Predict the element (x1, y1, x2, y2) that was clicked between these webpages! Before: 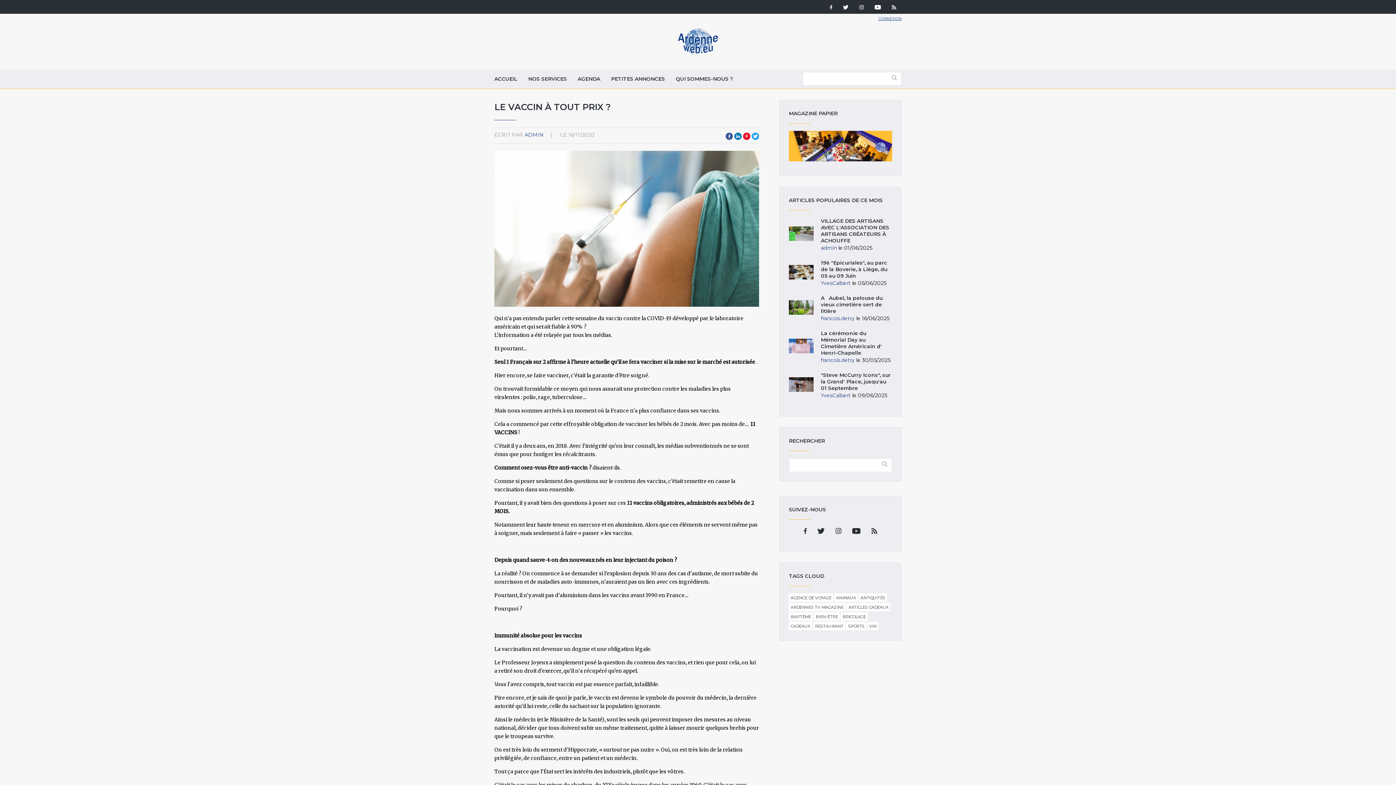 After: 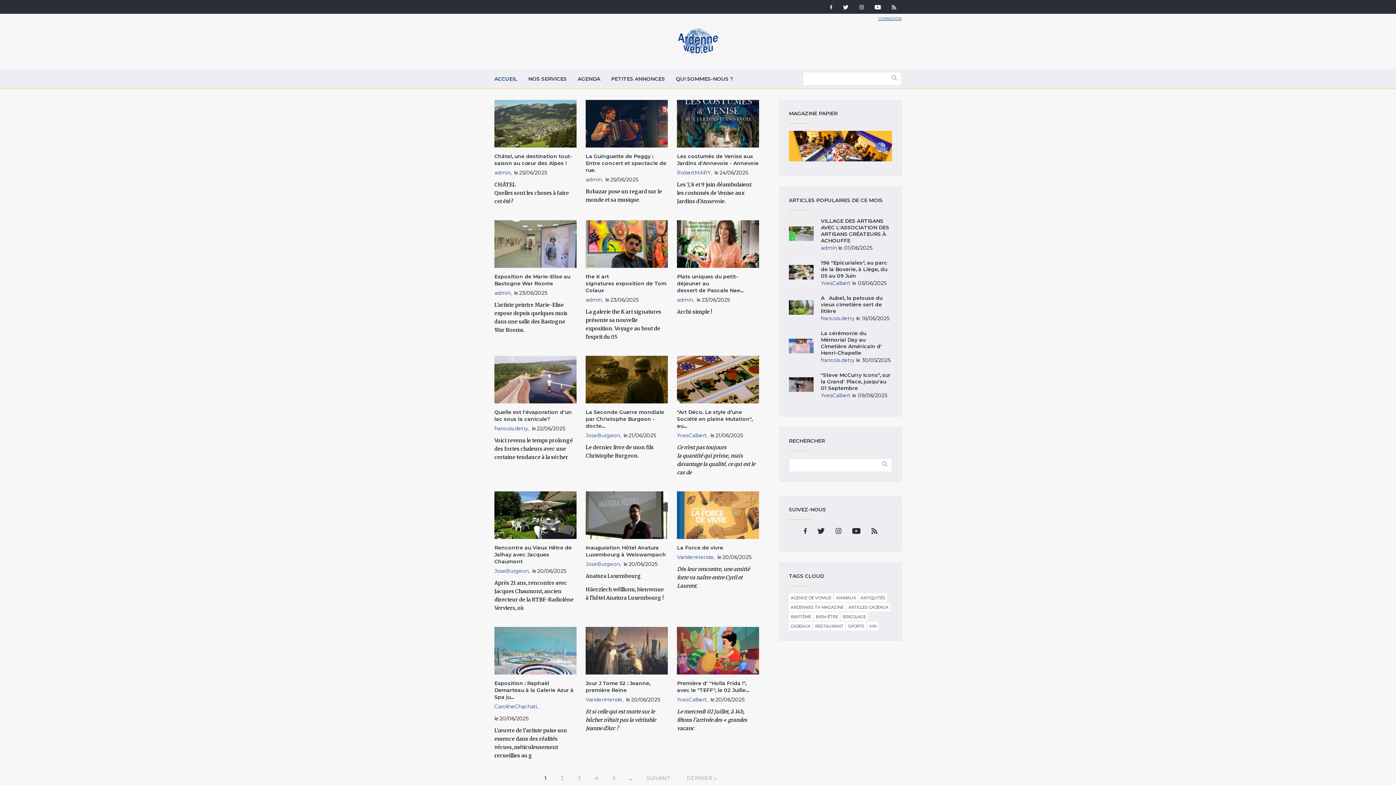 Action: bbox: (677, 50, 718, 57)